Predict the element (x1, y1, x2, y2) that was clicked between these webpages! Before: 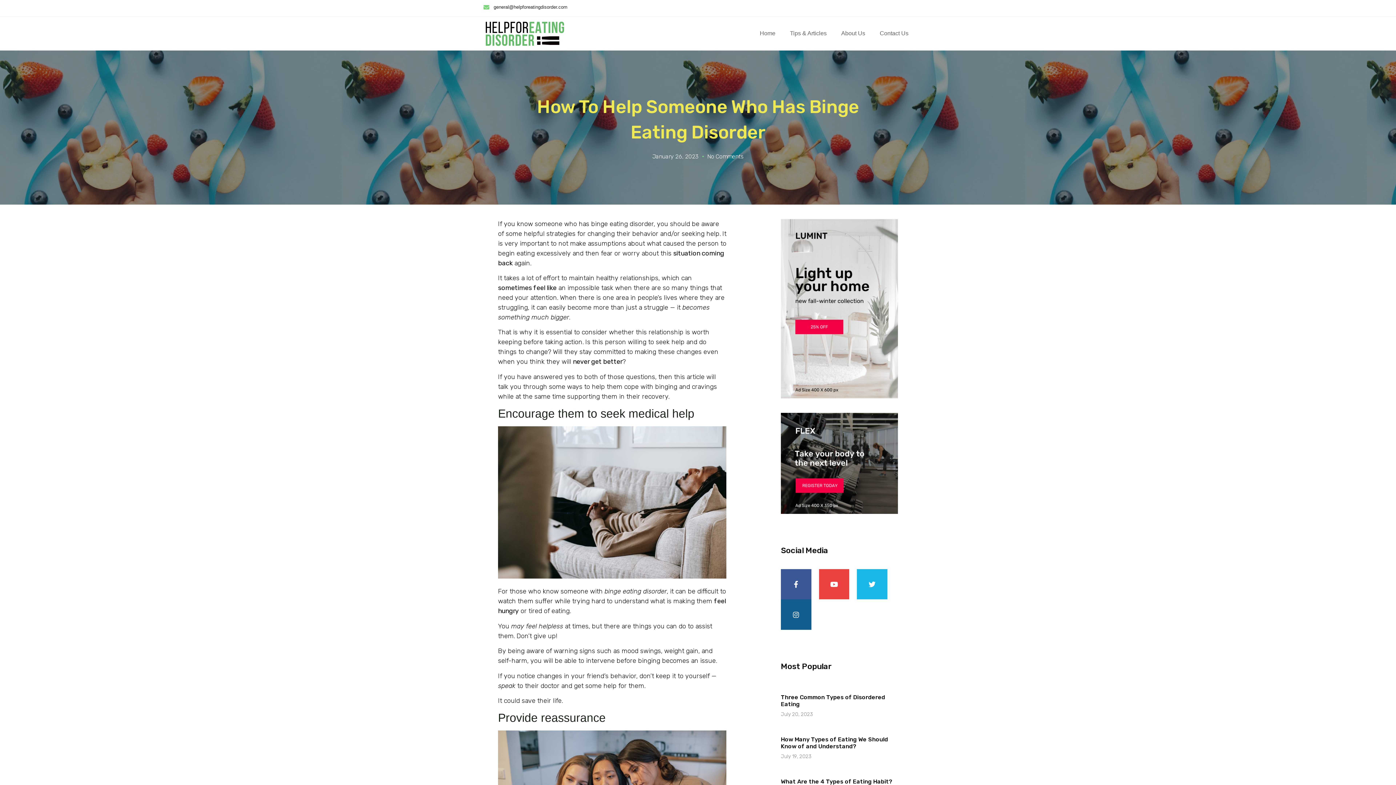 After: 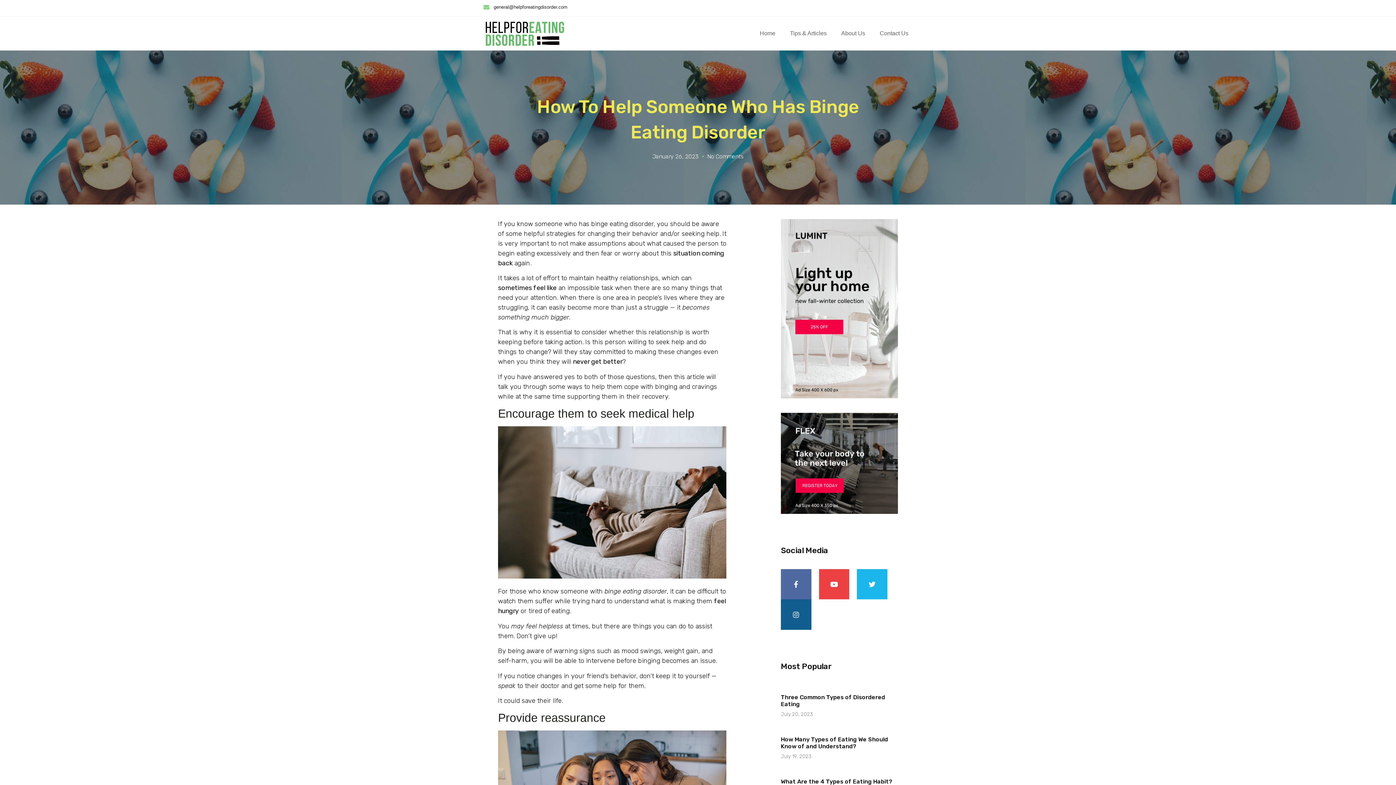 Action: label: Facebook-f bbox: (781, 569, 811, 599)